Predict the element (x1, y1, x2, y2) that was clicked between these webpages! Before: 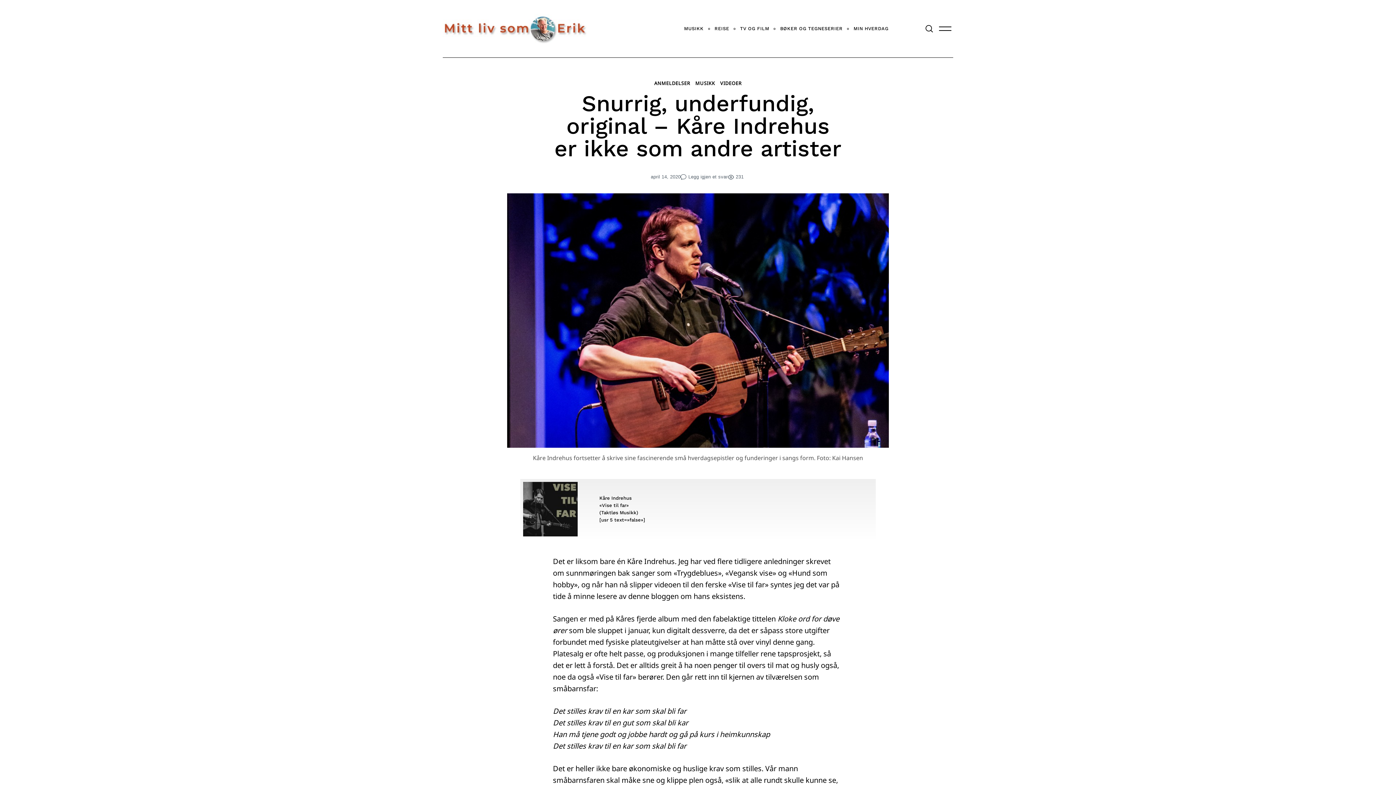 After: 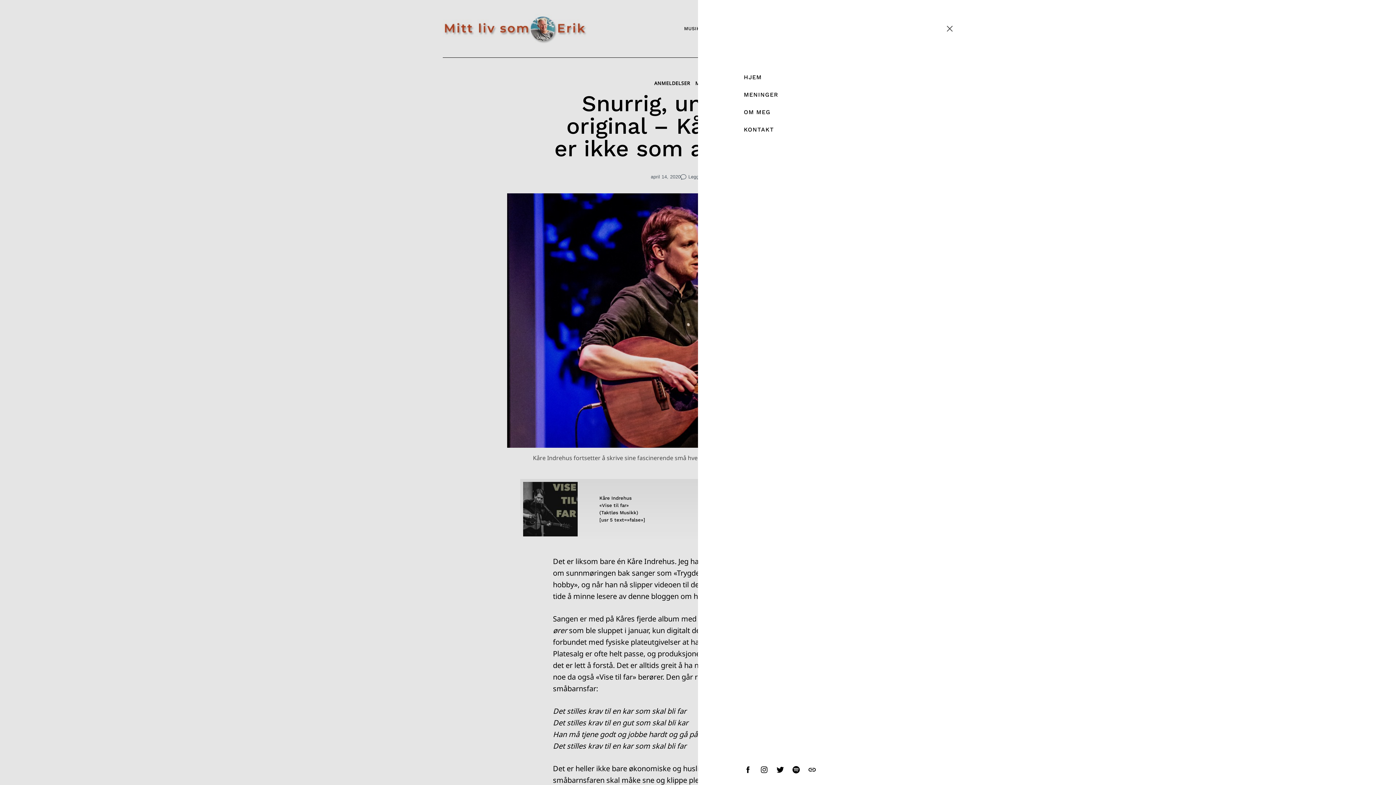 Action: bbox: (937, 20, 953, 36)